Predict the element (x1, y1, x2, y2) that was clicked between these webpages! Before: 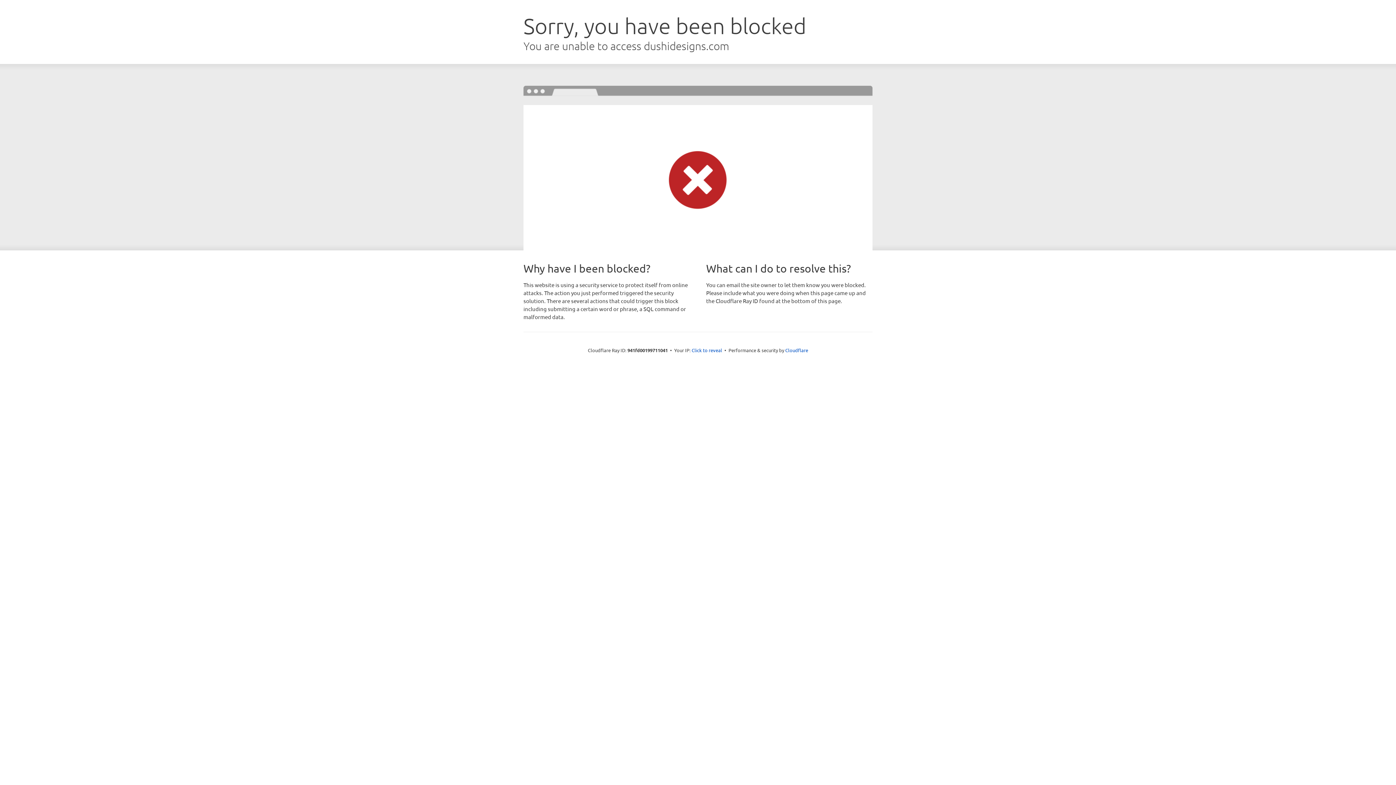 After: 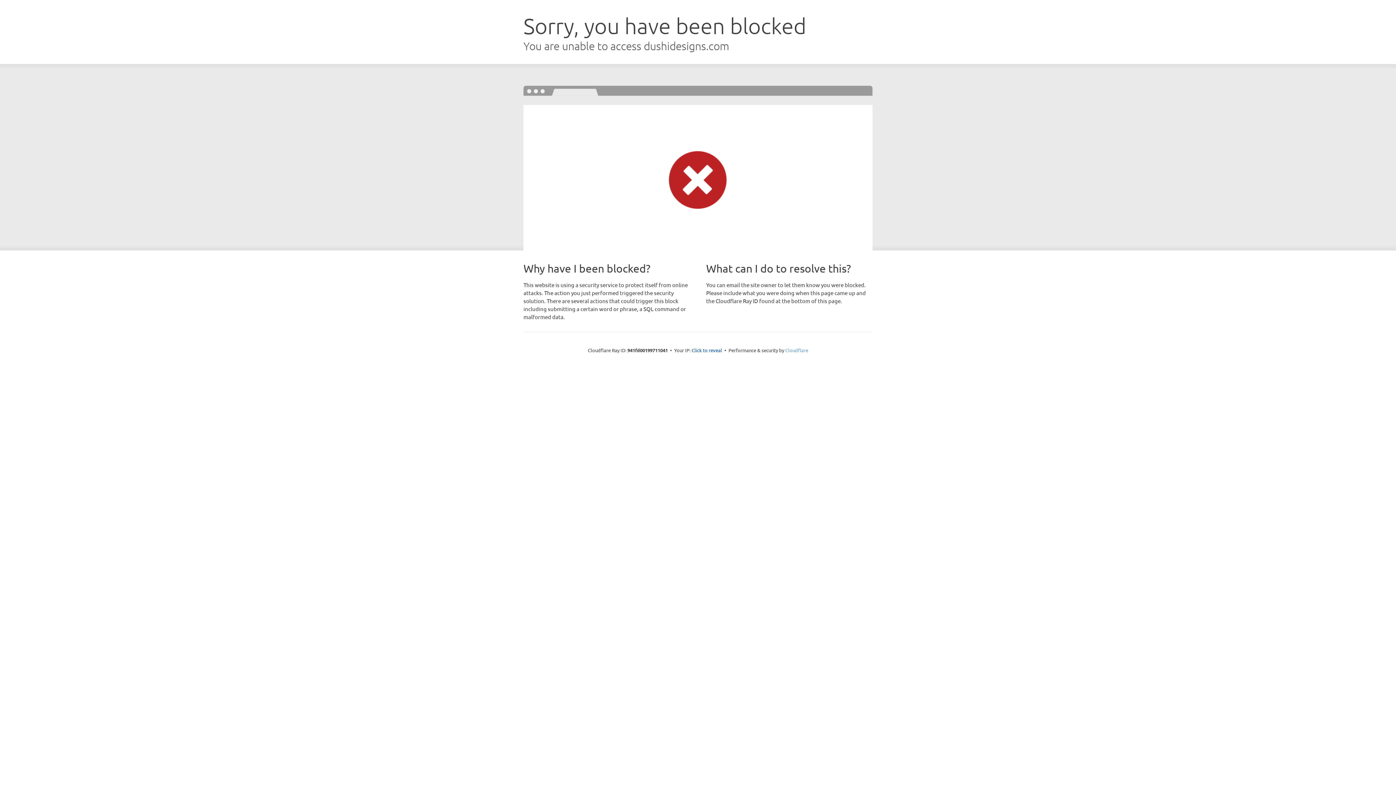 Action: label: Cloudflare bbox: (785, 347, 808, 353)